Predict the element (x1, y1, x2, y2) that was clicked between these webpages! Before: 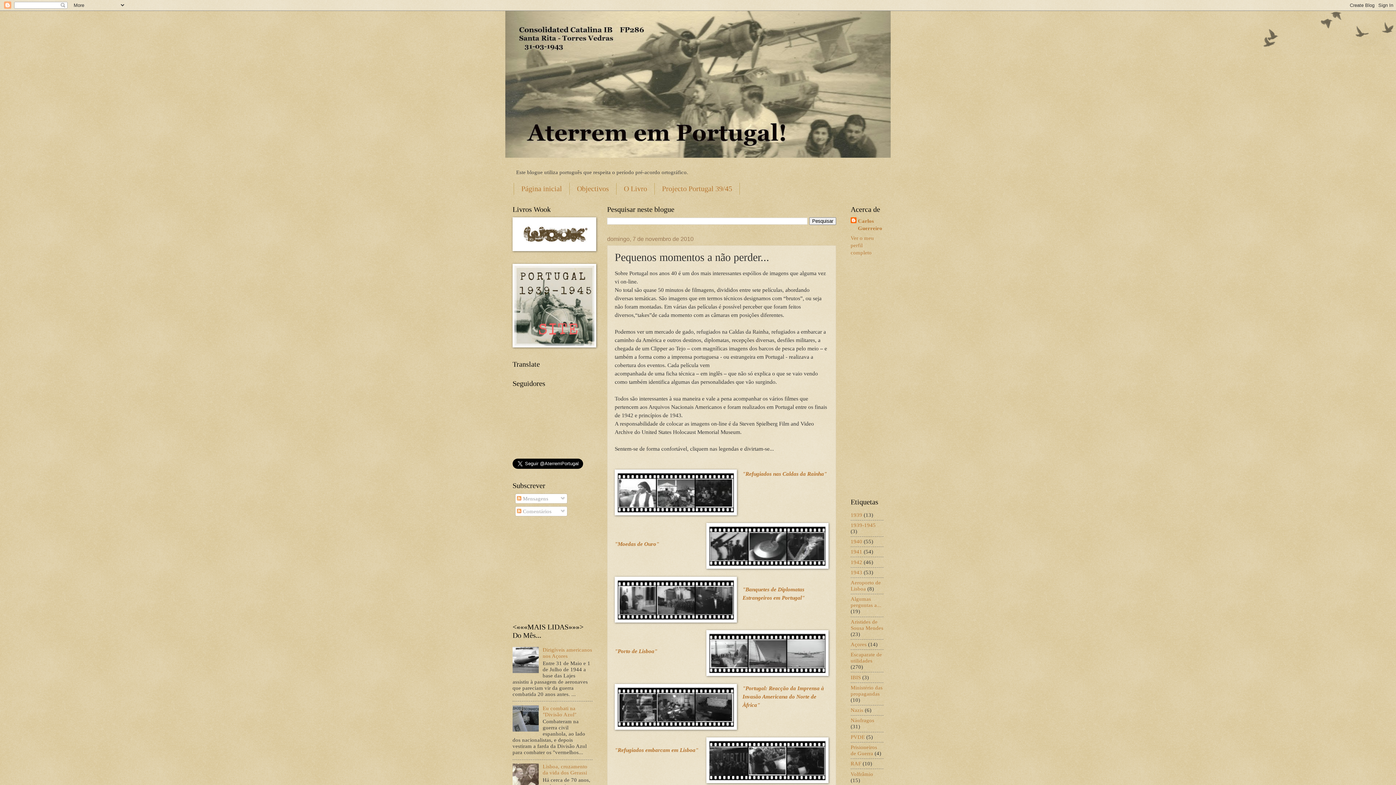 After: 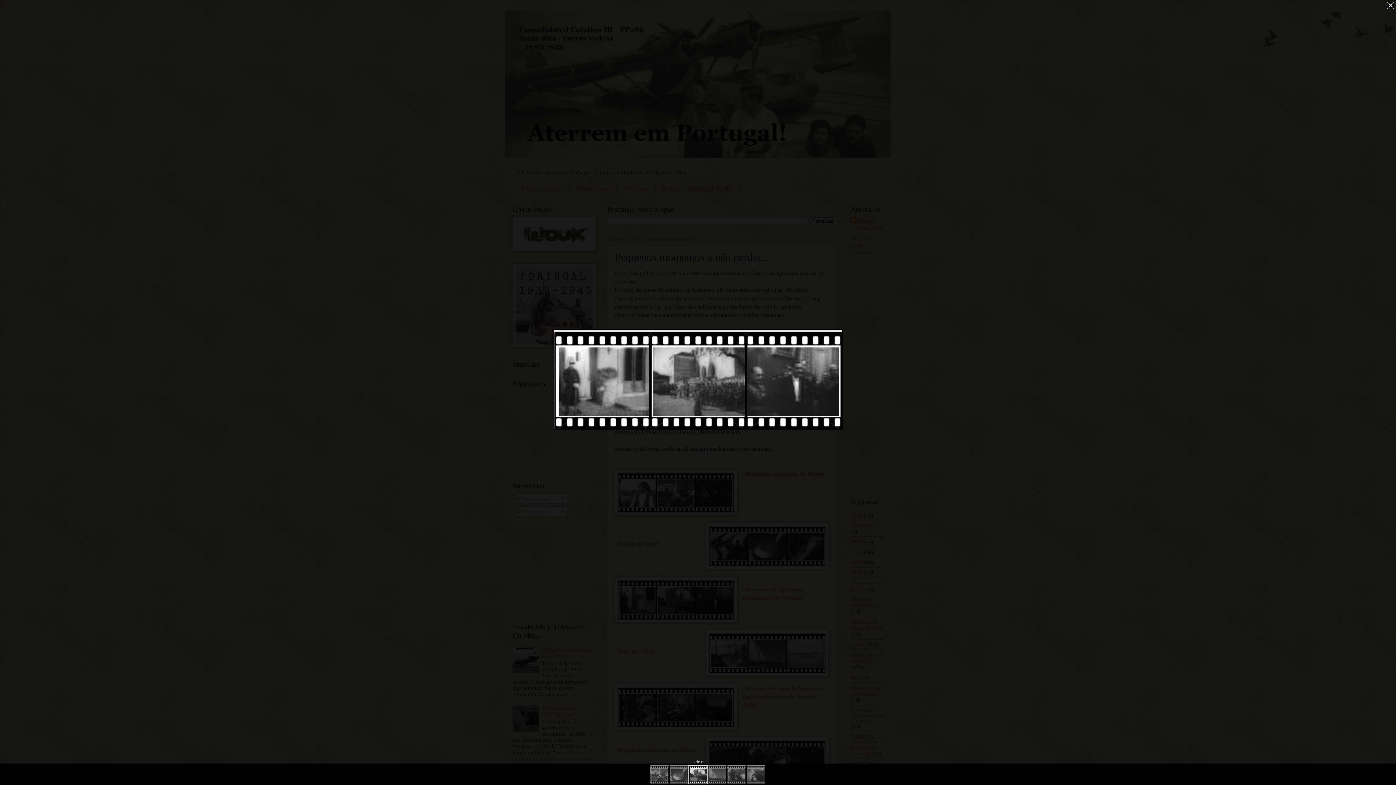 Action: bbox: (614, 576, 737, 624)